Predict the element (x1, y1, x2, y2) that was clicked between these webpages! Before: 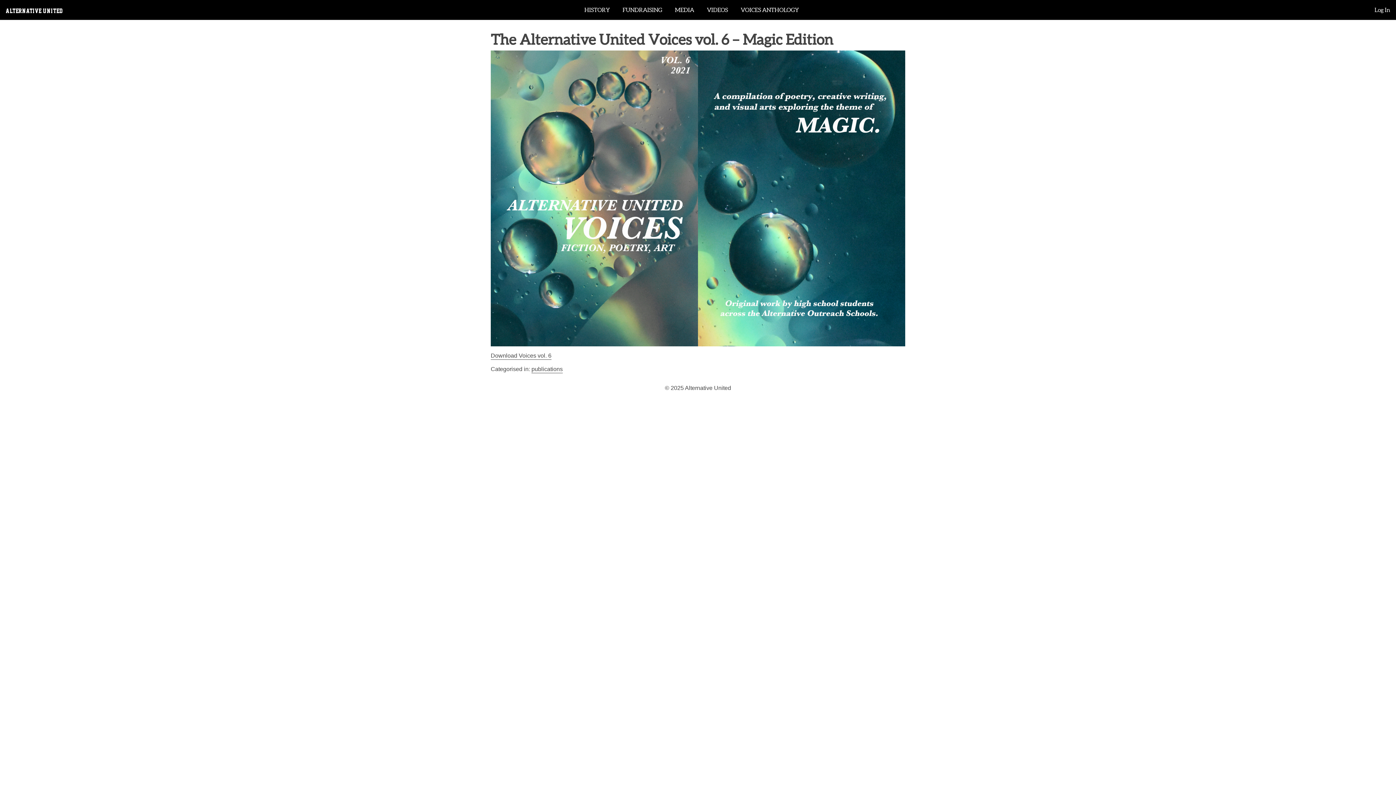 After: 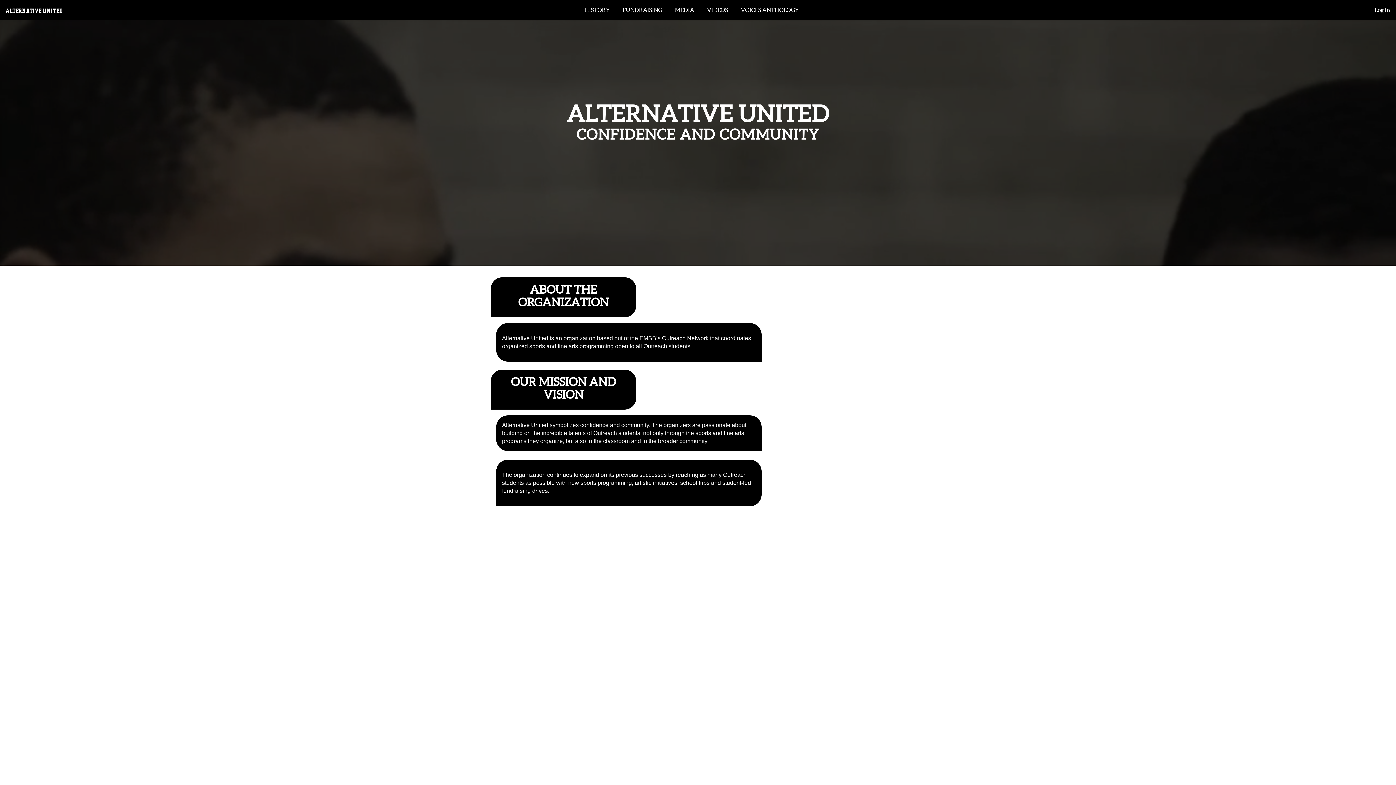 Action: bbox: (5, 7, 62, 14) label: Alternative United